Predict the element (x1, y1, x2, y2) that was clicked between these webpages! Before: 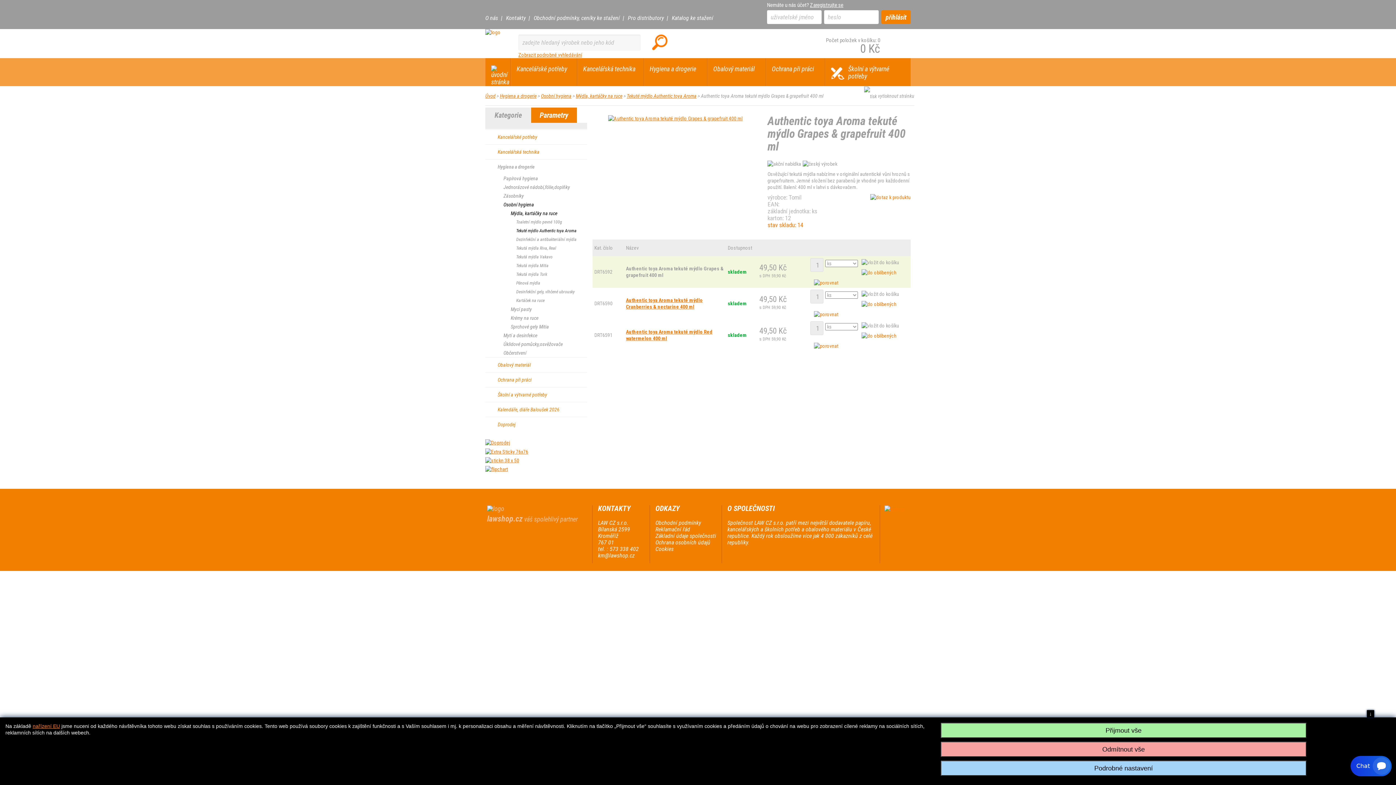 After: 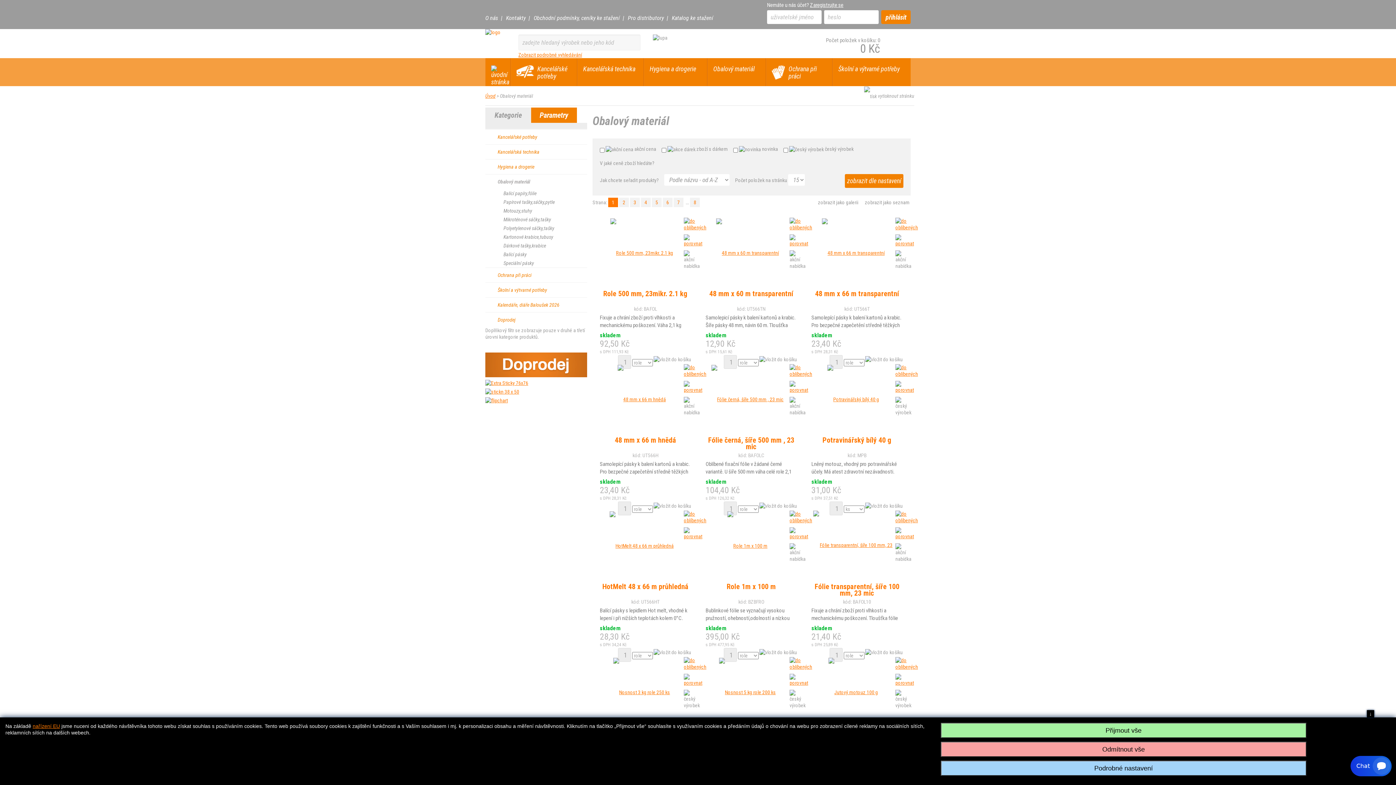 Action: bbox: (485, 357, 587, 372) label: Obalový materiál